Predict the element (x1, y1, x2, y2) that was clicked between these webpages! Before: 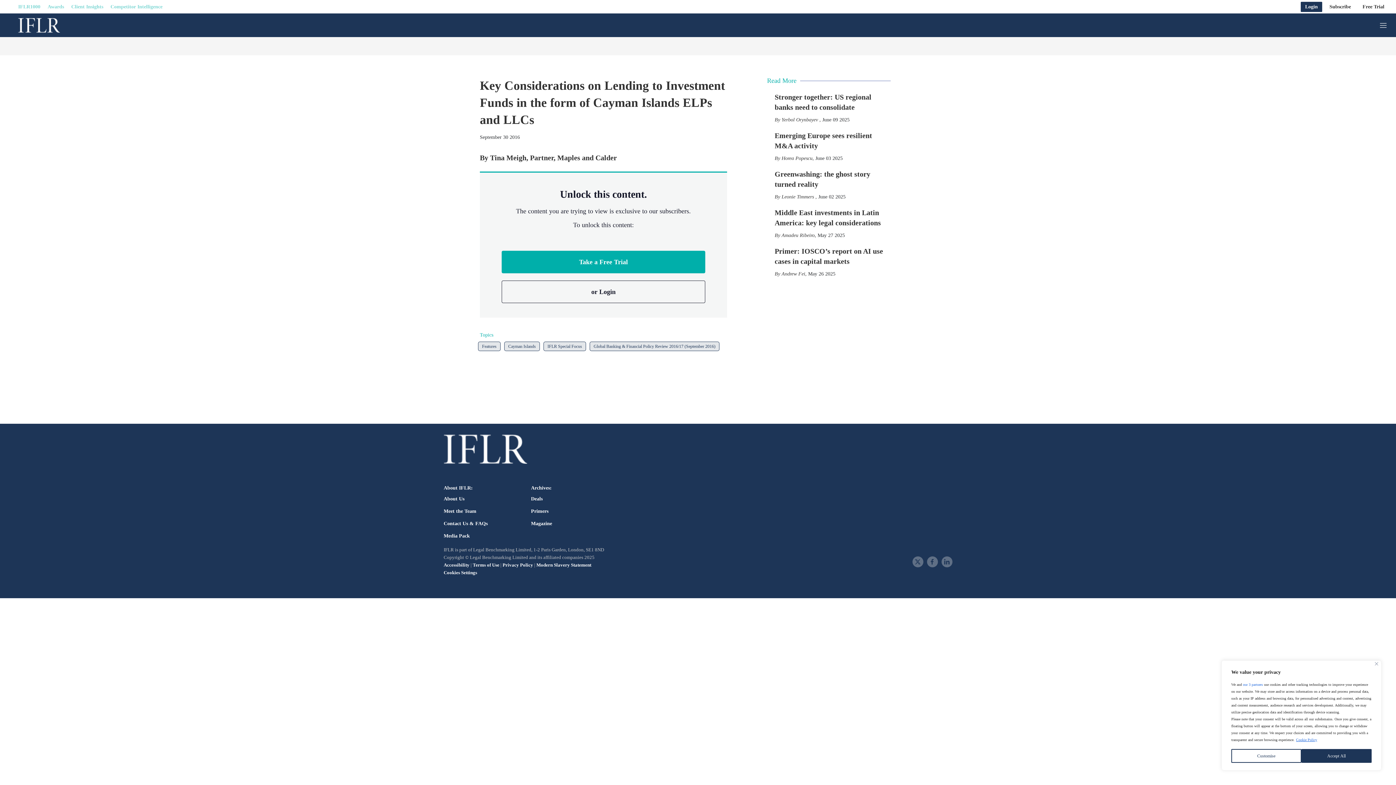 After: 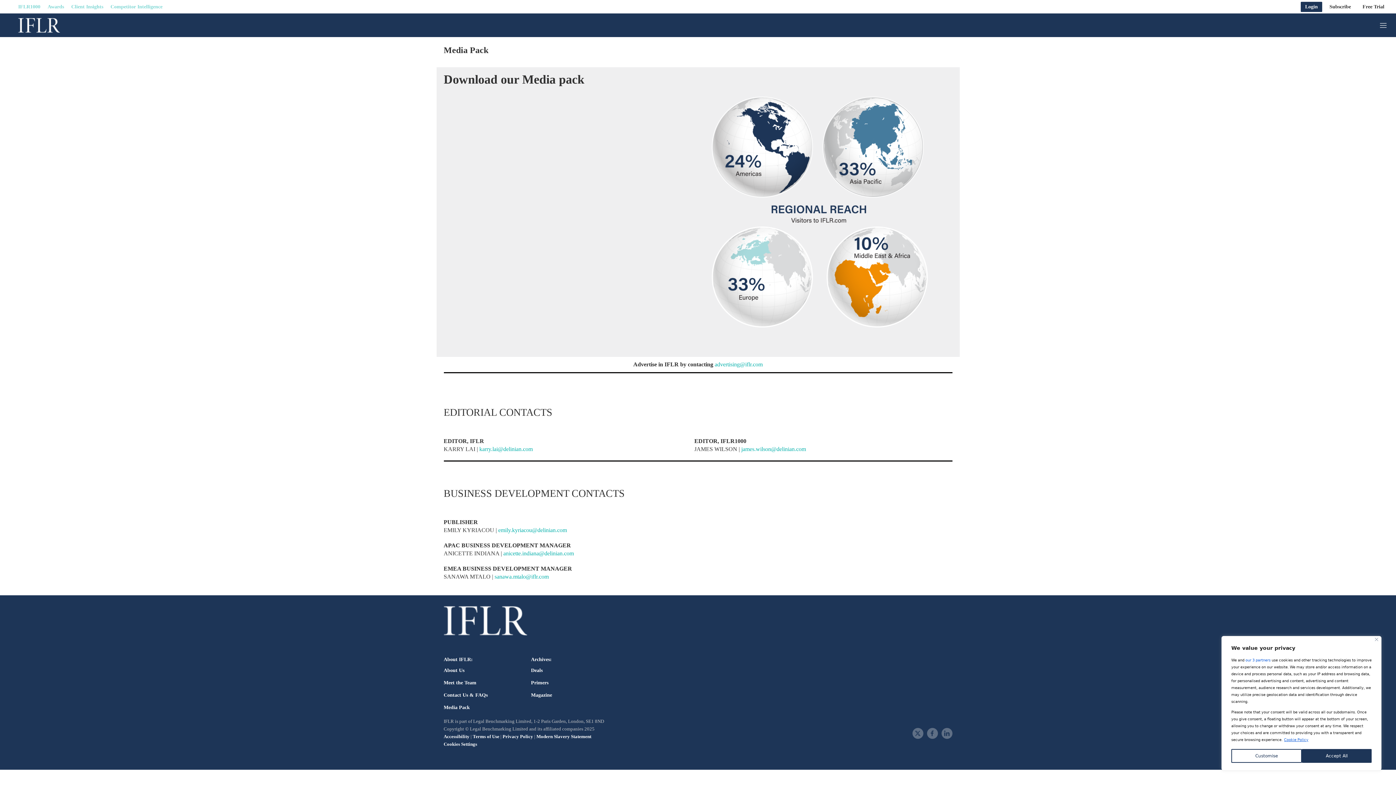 Action: label: Media Pack bbox: (443, 533, 515, 538)